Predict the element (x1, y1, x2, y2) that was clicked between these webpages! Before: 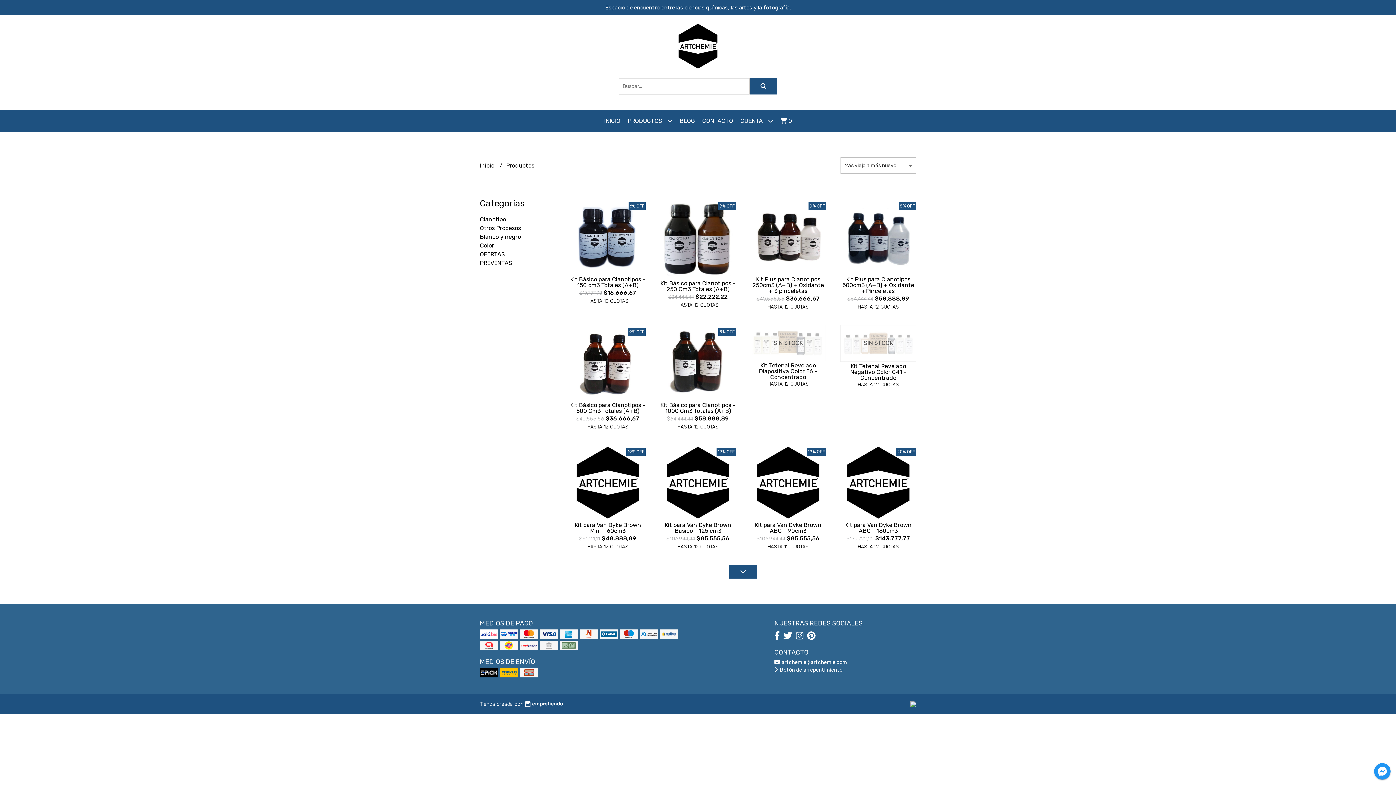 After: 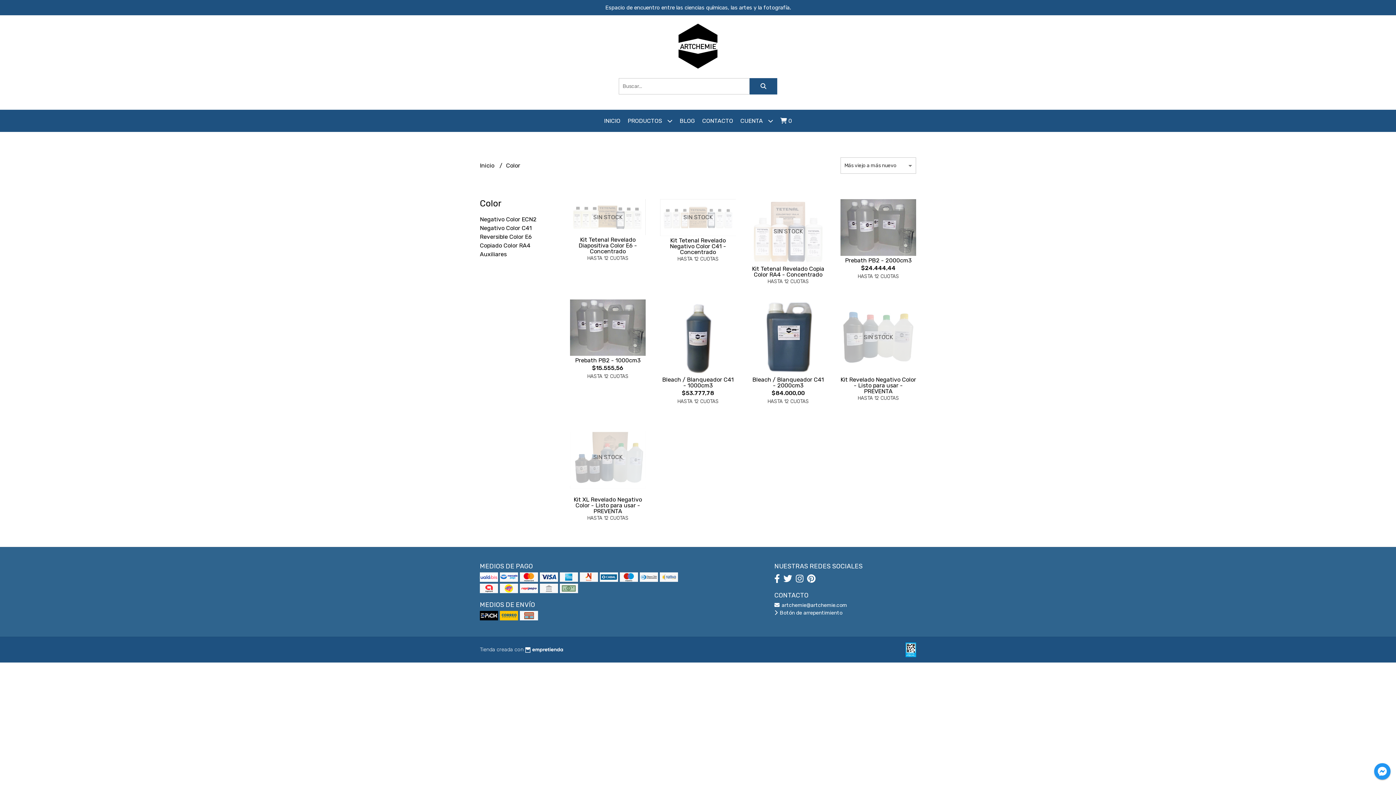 Action: label: Color bbox: (480, 242, 494, 249)